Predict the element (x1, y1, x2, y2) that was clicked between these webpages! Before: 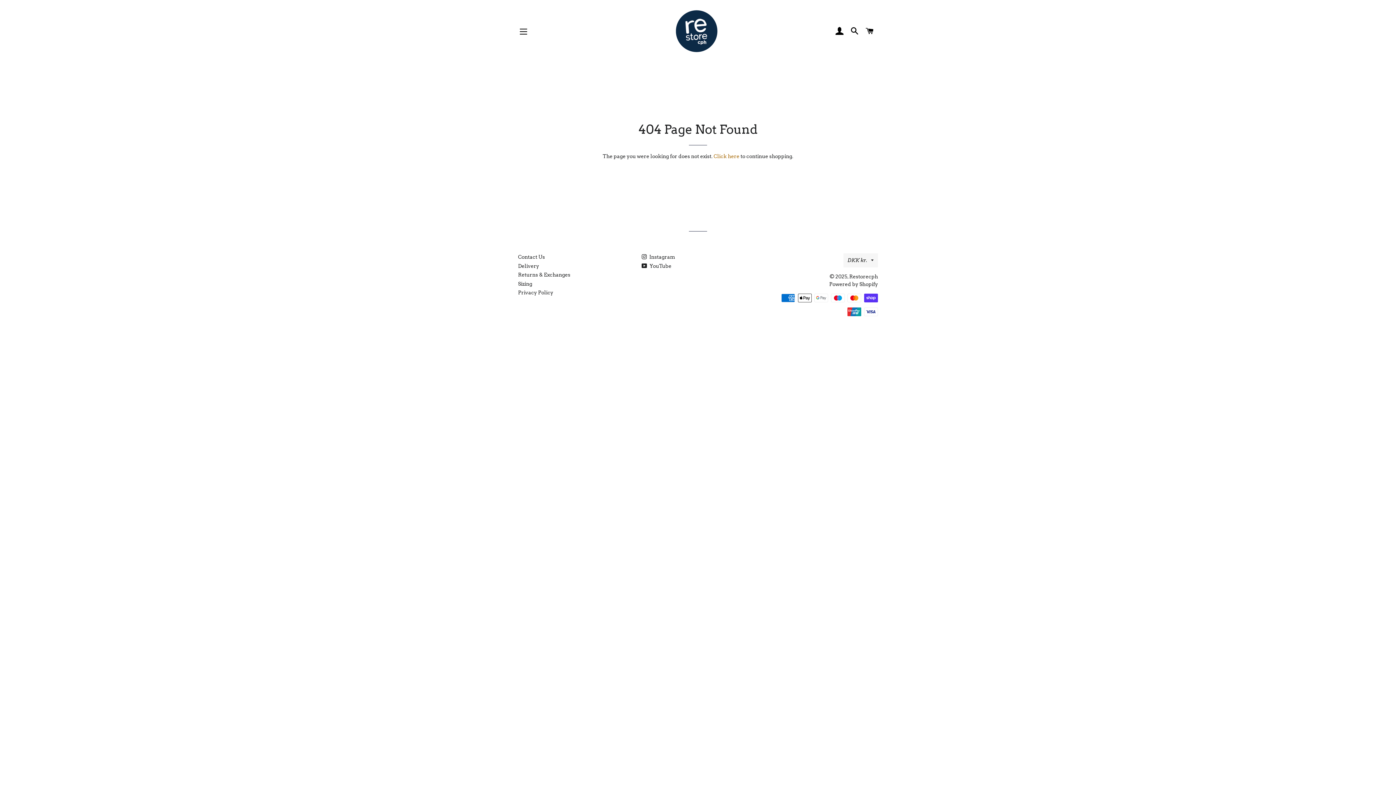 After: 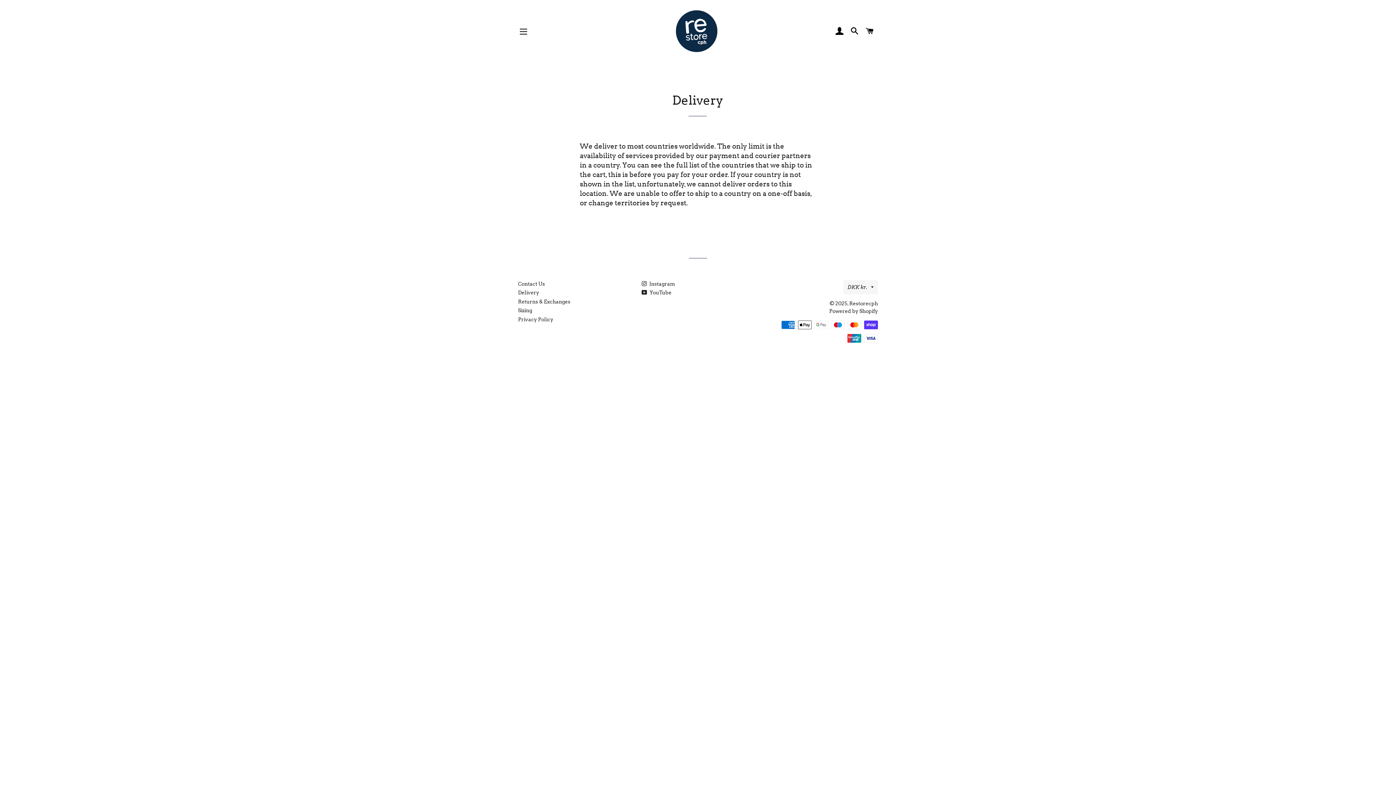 Action: label: Delivery bbox: (518, 263, 539, 268)